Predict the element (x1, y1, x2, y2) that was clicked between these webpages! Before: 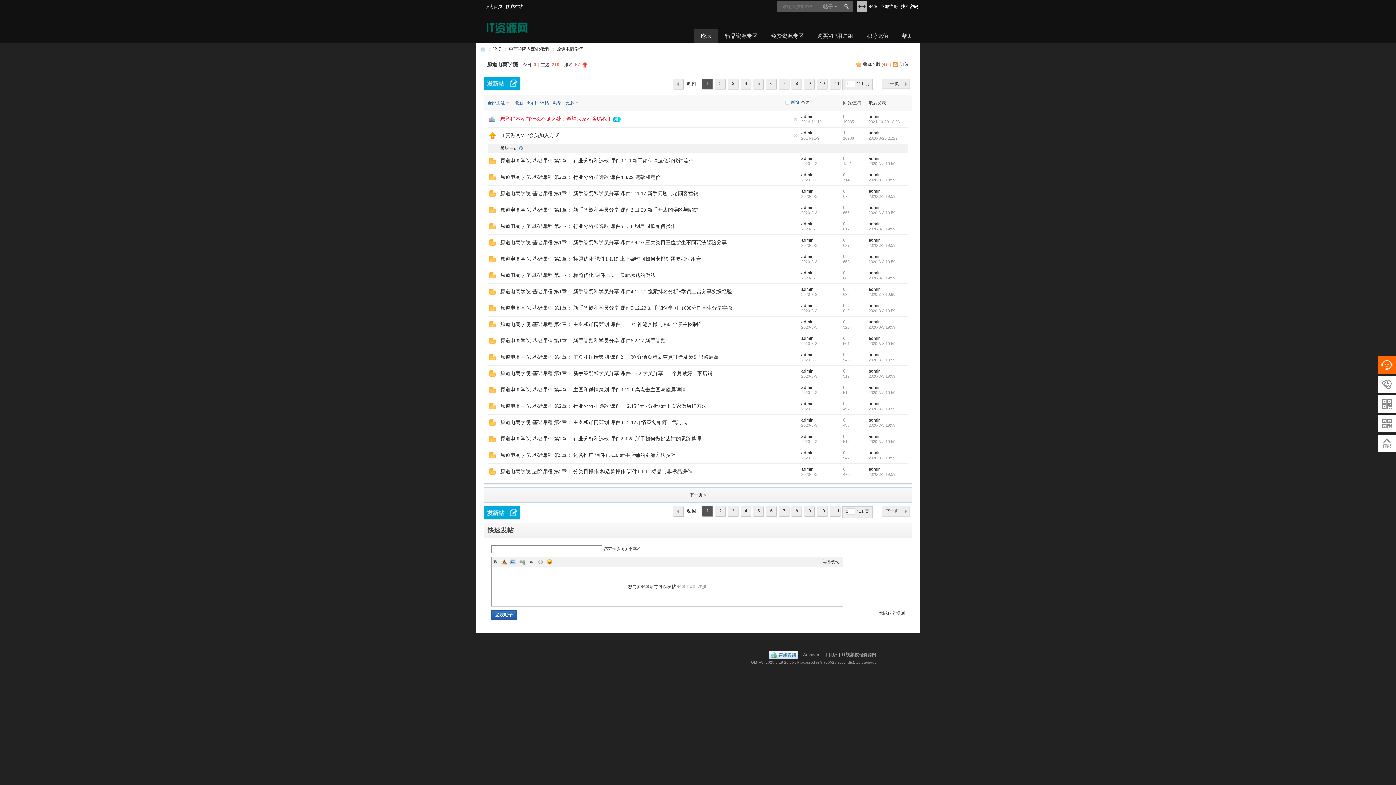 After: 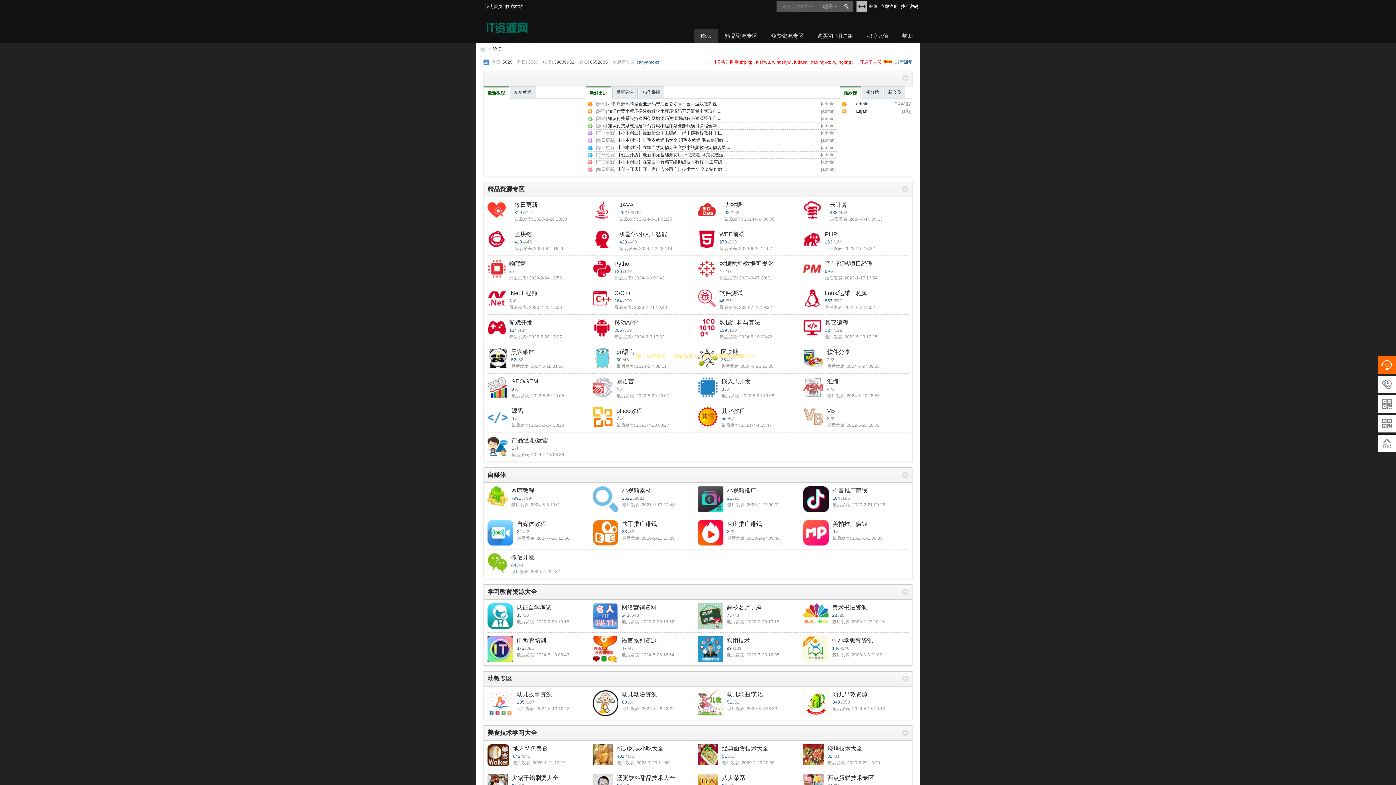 Action: bbox: (694, 28, 718, 43) label: 论坛首页